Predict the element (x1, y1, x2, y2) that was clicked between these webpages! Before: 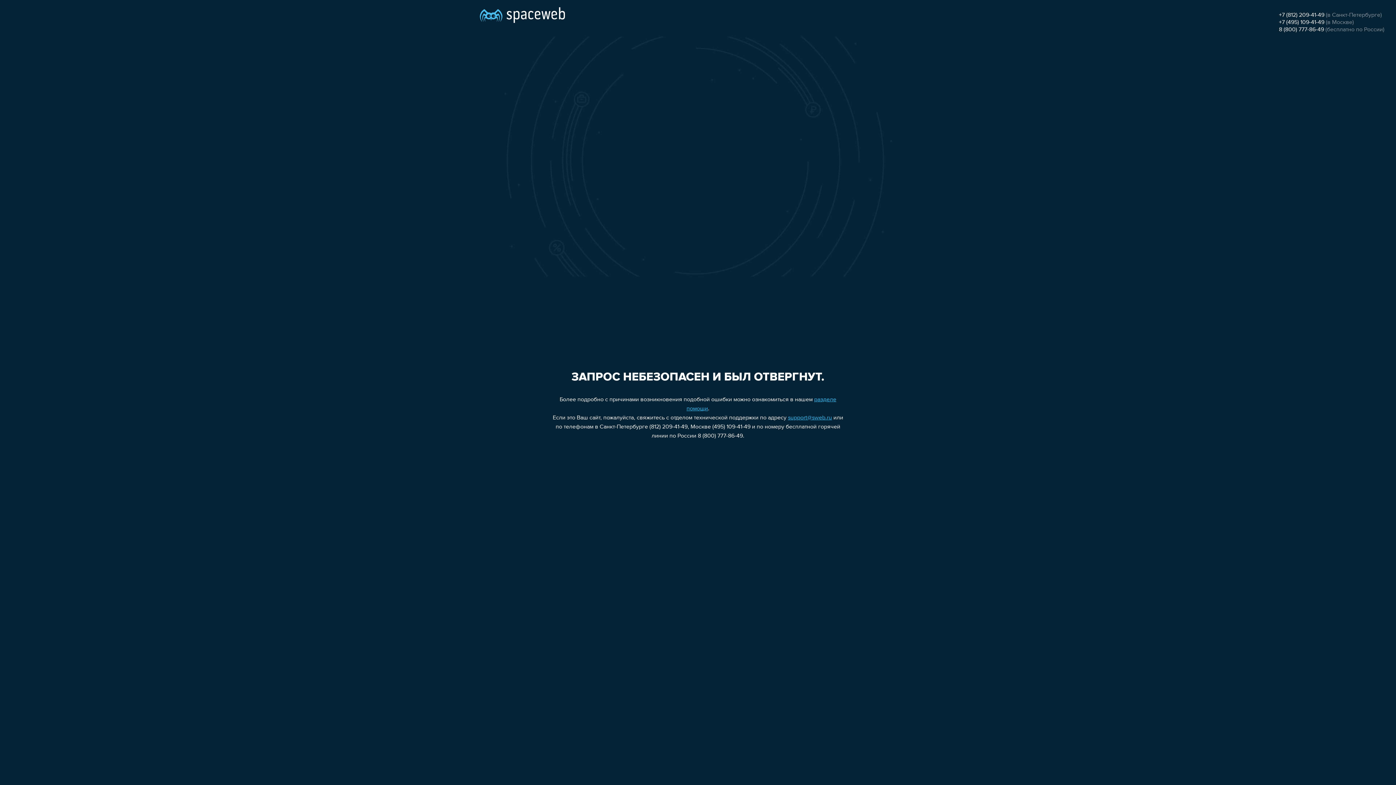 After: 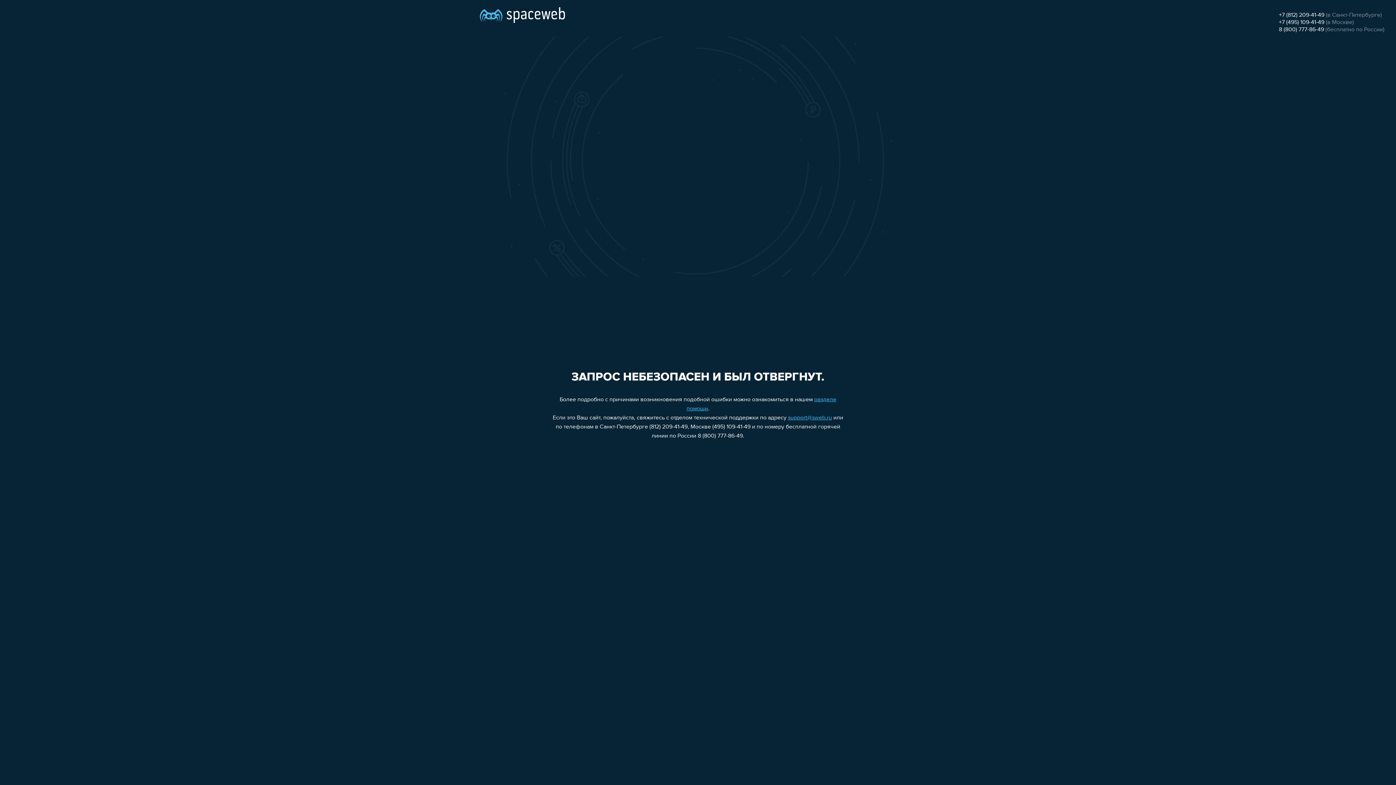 Action: bbox: (788, 415, 832, 421) label: support@sweb.ru